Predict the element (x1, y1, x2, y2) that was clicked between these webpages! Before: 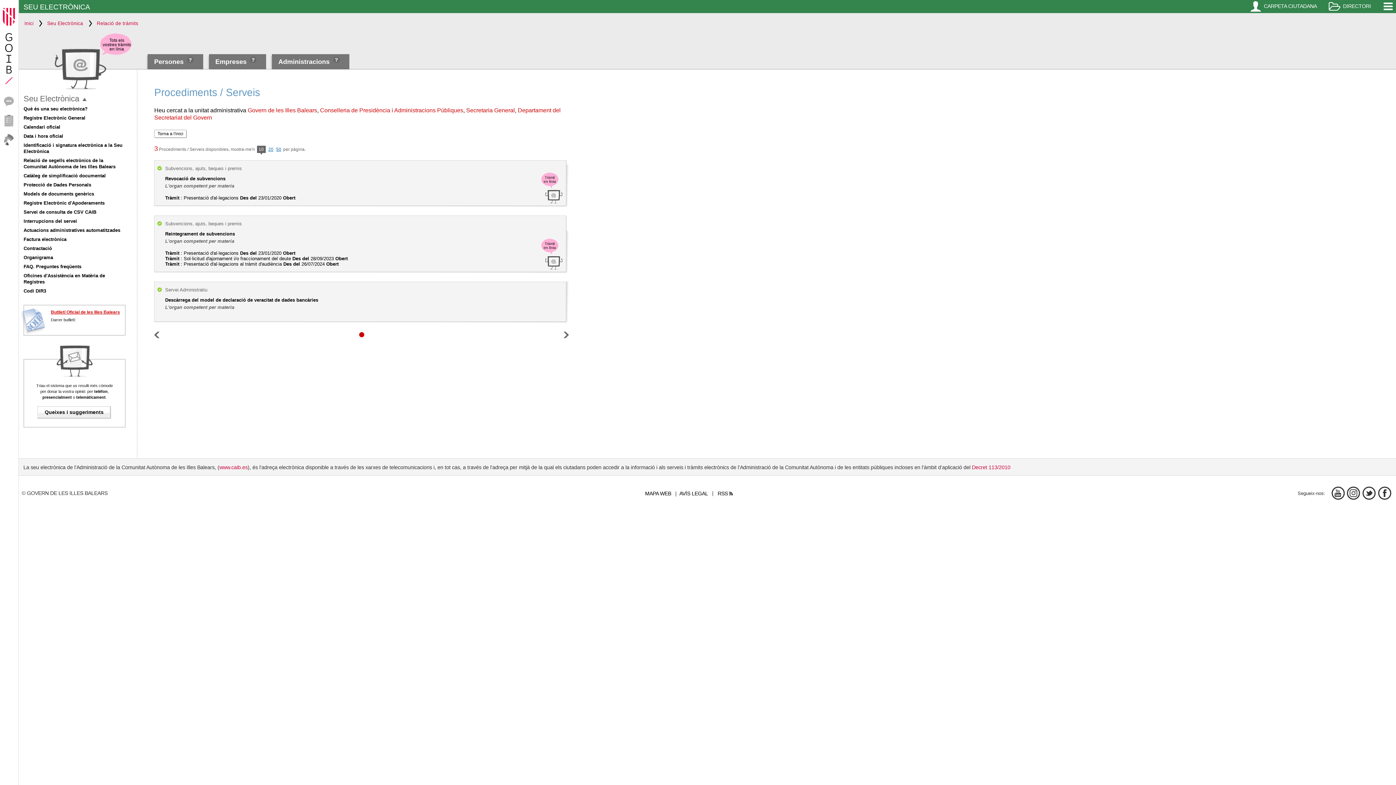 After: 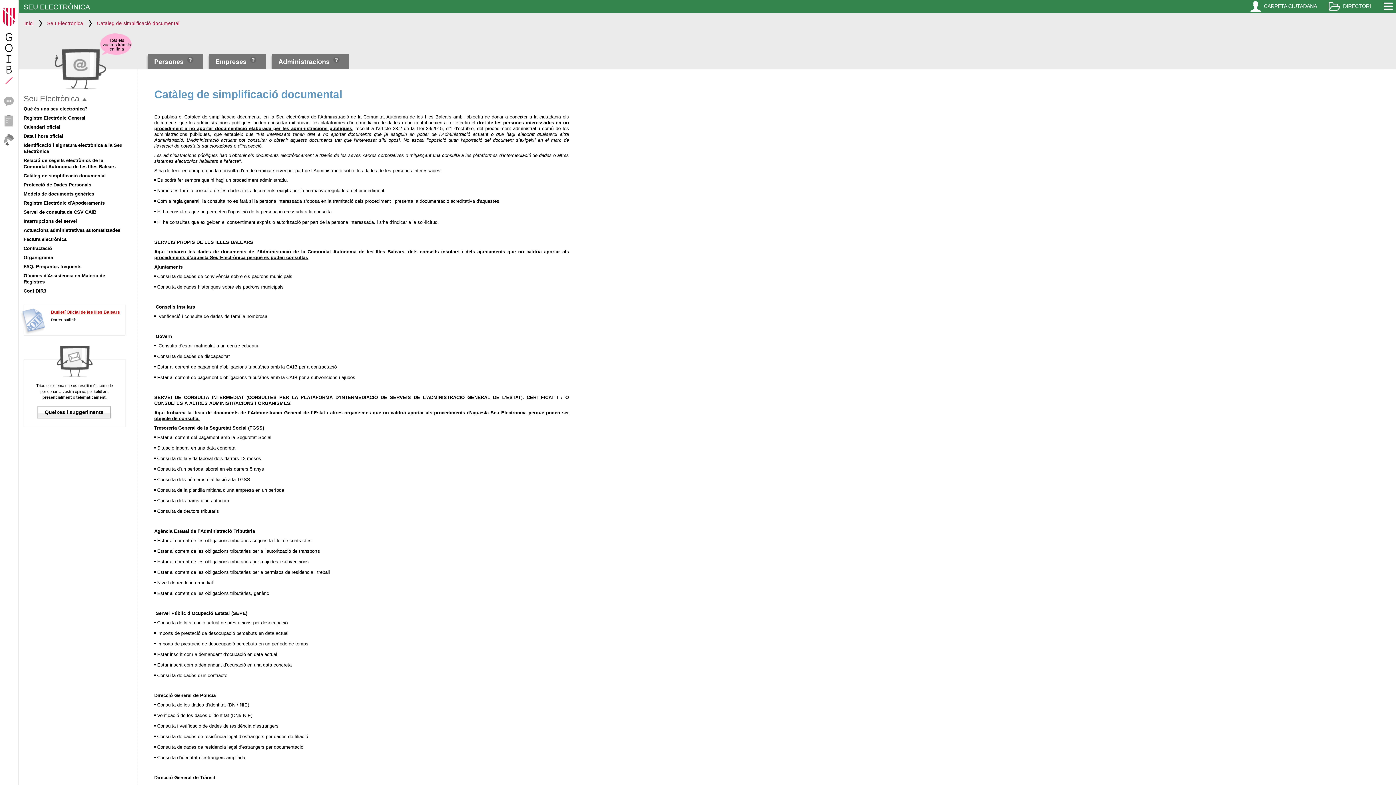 Action: bbox: (23, 173, 105, 178) label: Catàleg de simplificació documental